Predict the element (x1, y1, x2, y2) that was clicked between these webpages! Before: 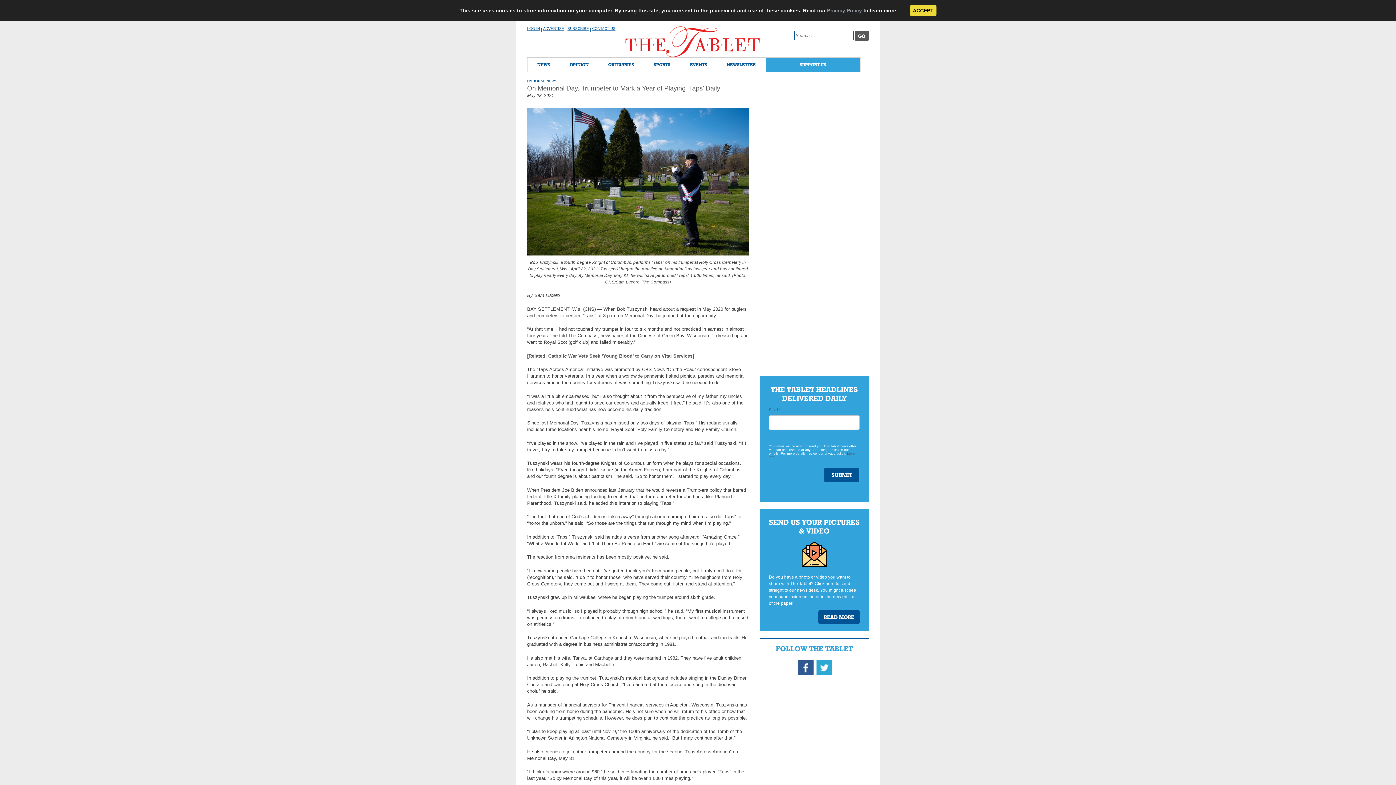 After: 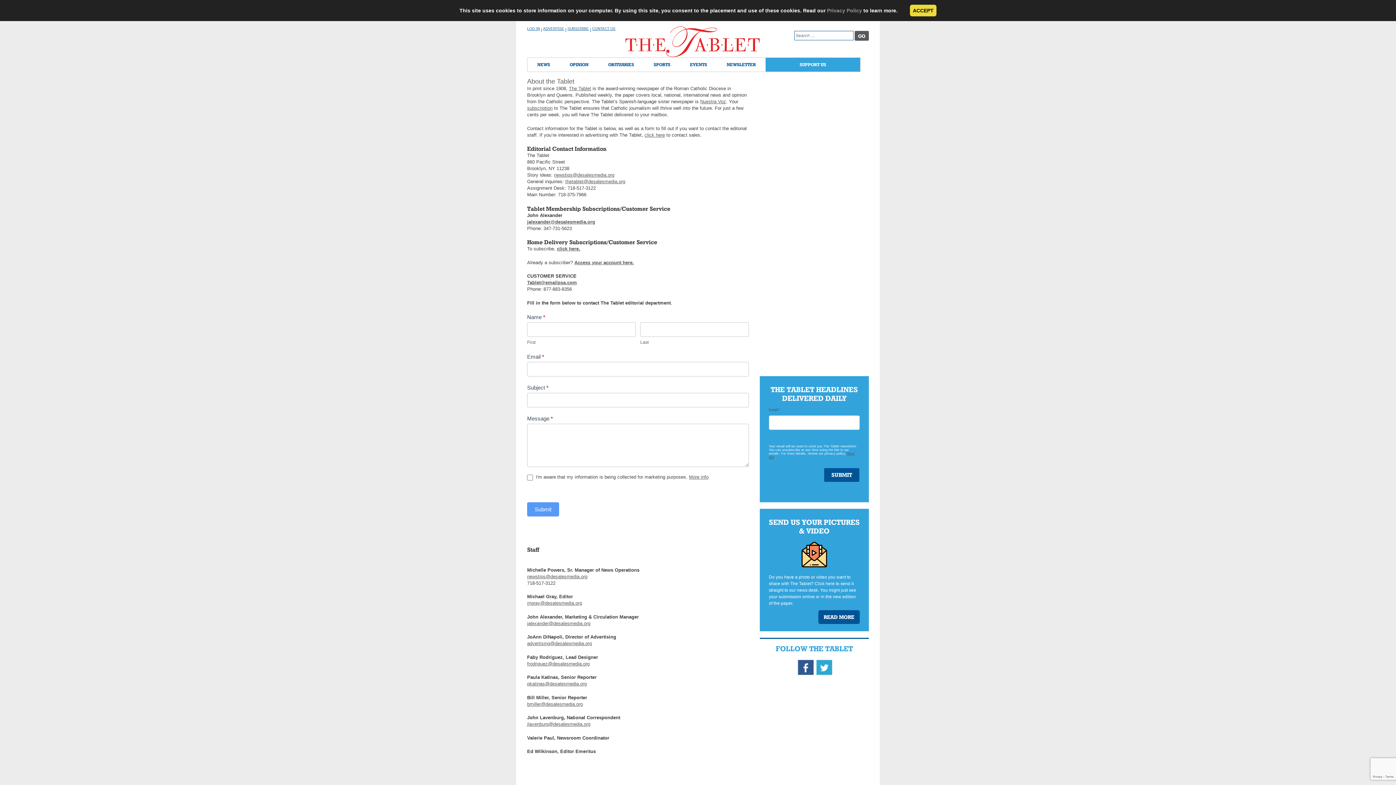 Action: label: CONTACT US bbox: (592, 26, 615, 30)